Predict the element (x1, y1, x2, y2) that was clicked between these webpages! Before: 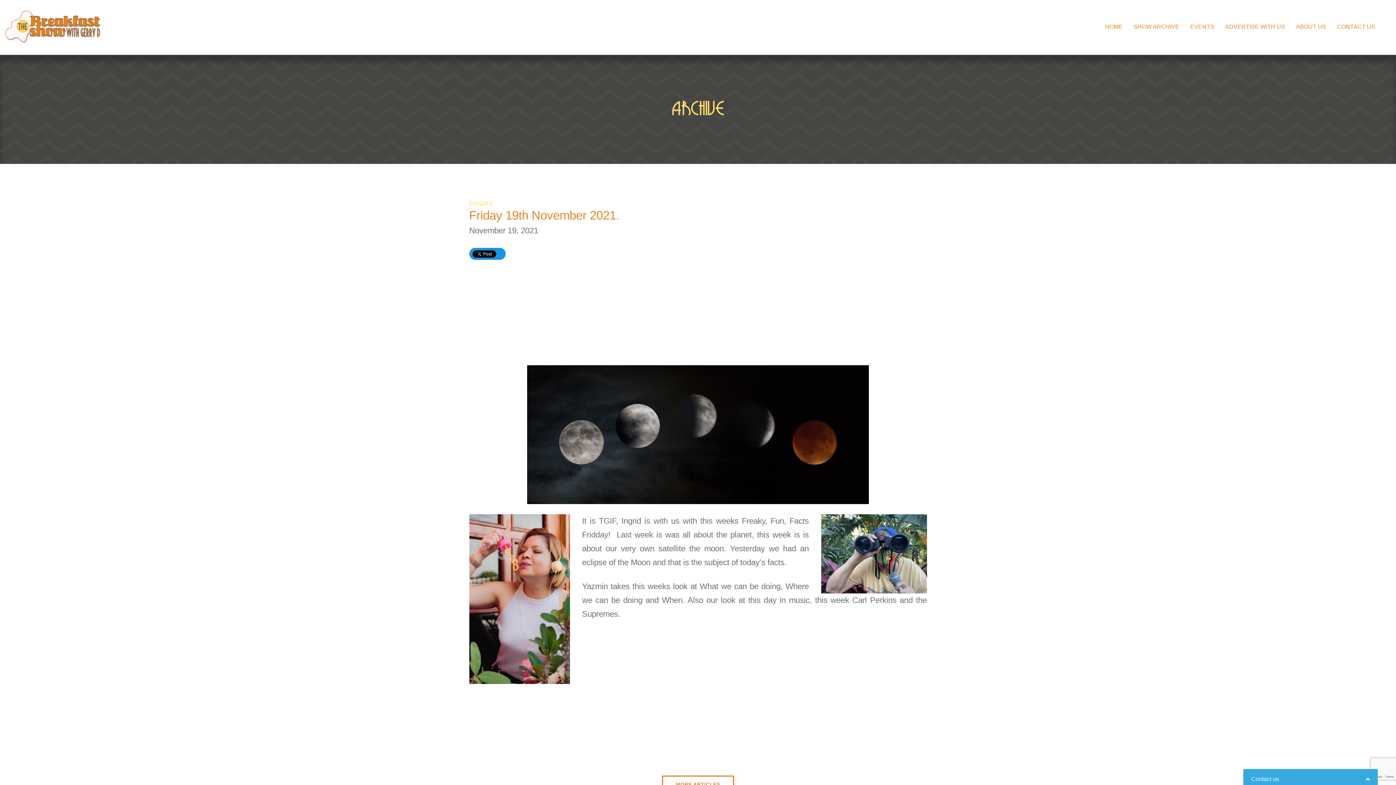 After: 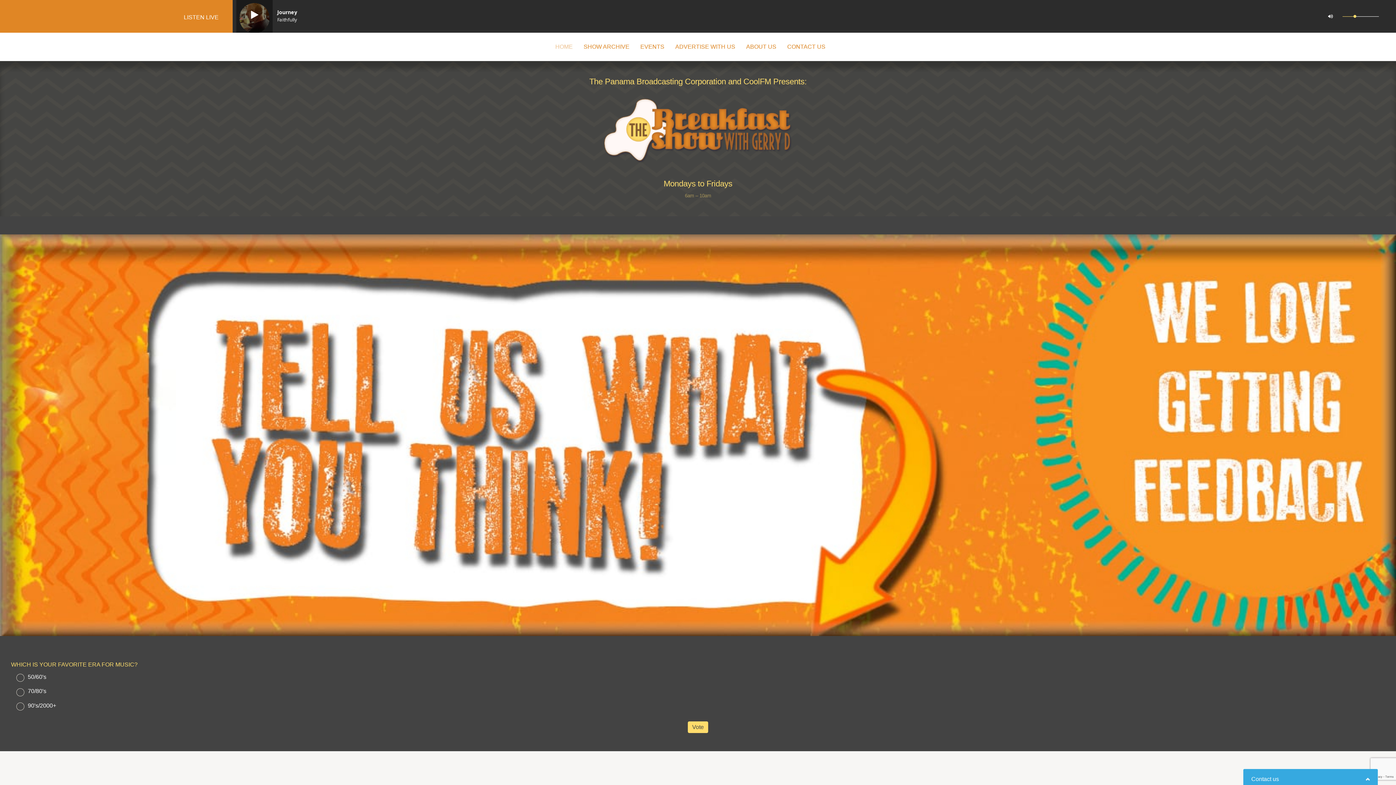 Action: bbox: (1100, 23, 1128, 29) label: HOME